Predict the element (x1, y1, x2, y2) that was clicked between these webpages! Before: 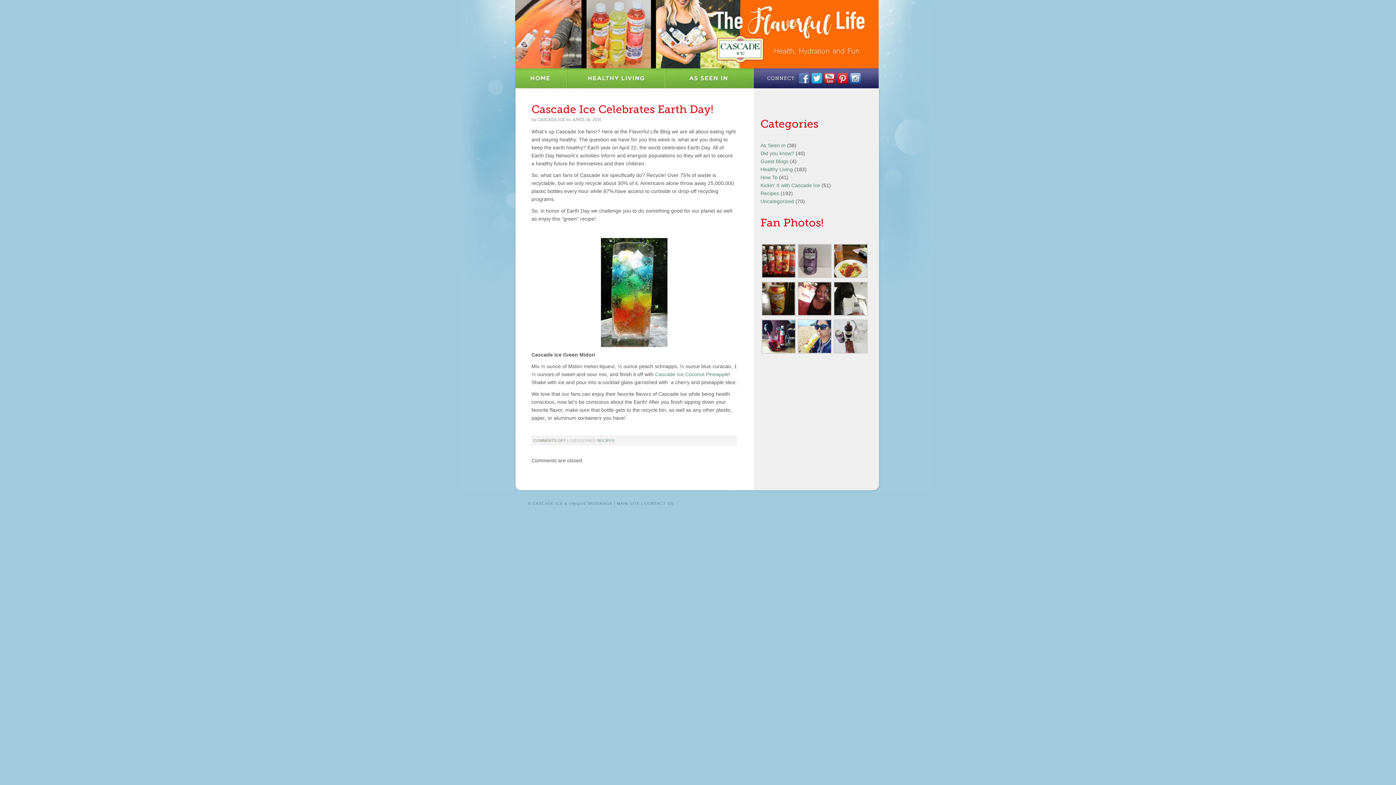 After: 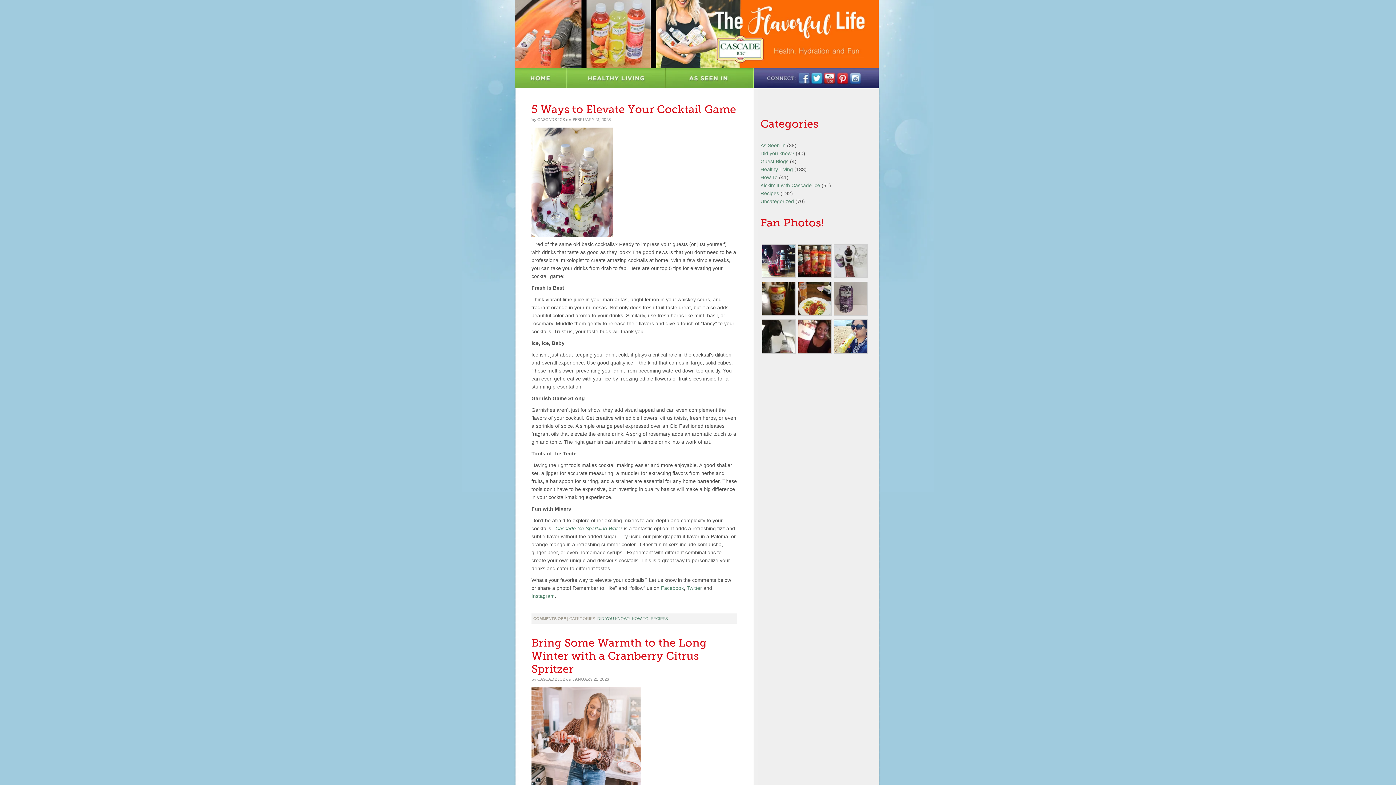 Action: label: Recipes bbox: (760, 190, 779, 196)